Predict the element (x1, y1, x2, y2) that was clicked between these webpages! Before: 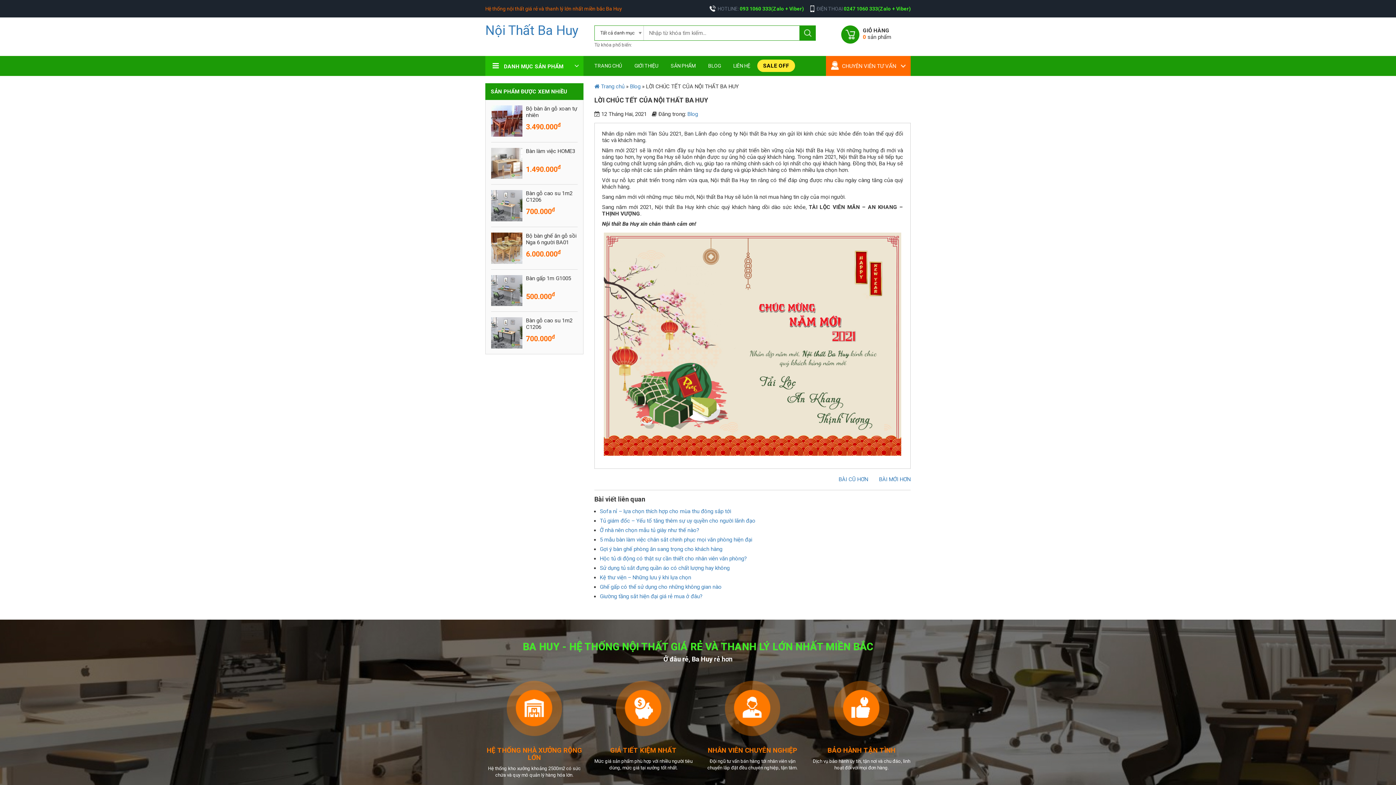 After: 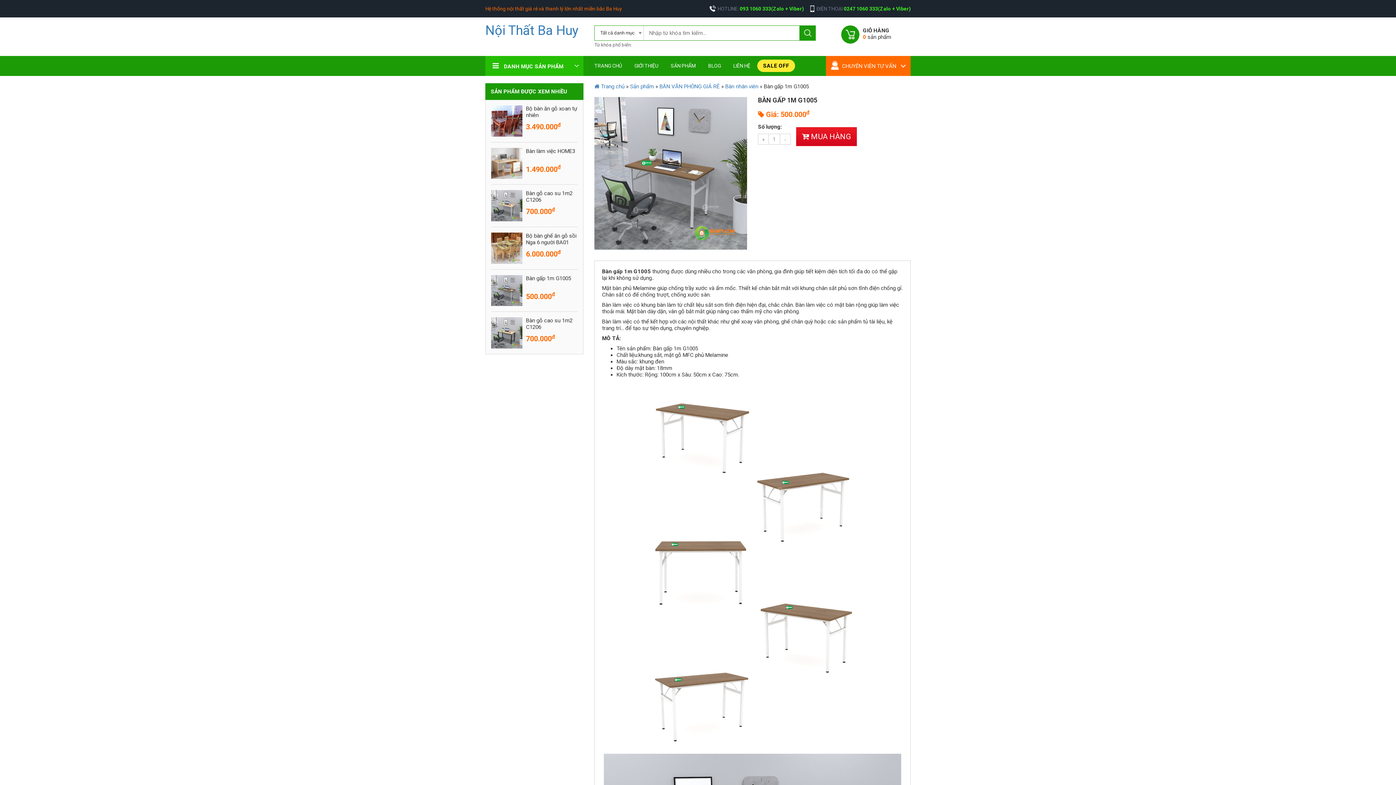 Action: bbox: (526, 275, 577, 289) label: Bàn gấp 1m G1005